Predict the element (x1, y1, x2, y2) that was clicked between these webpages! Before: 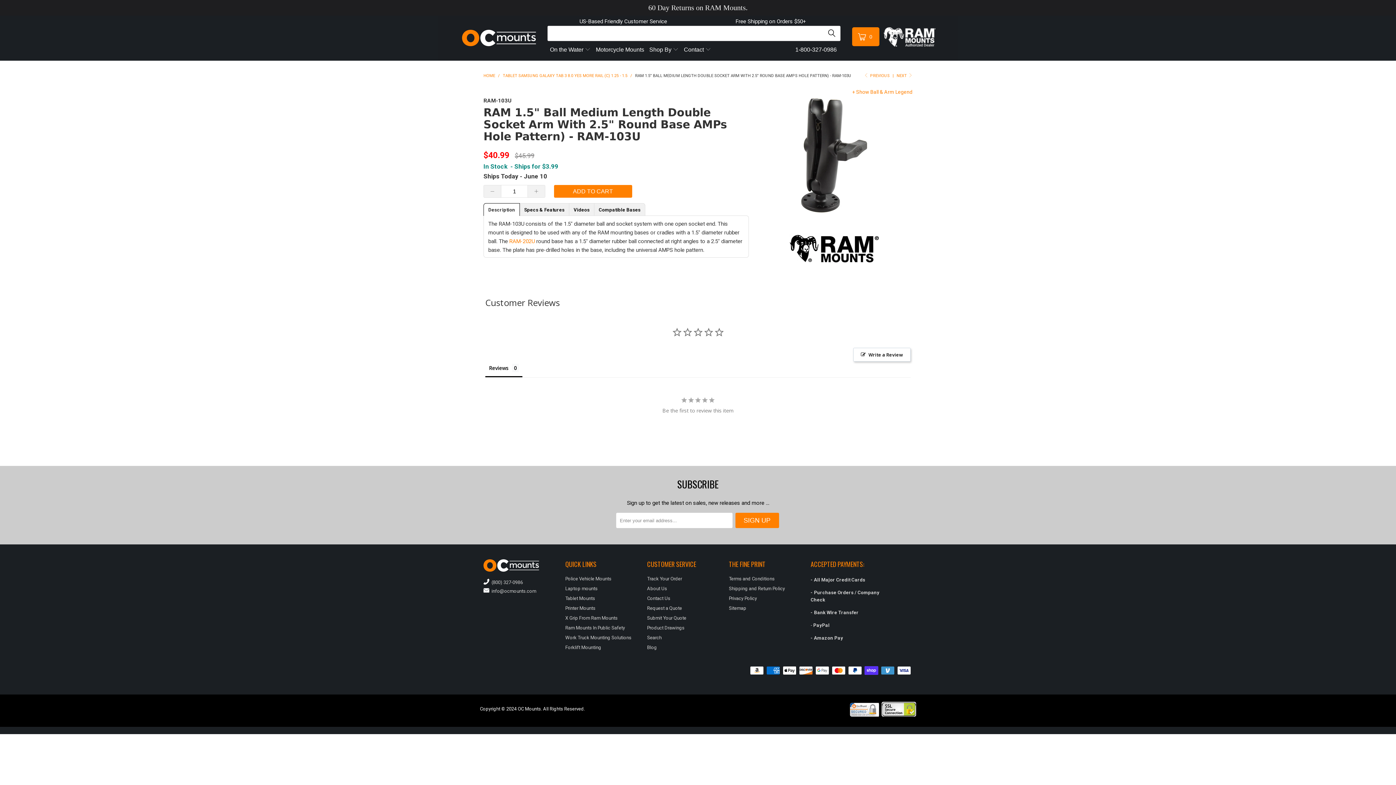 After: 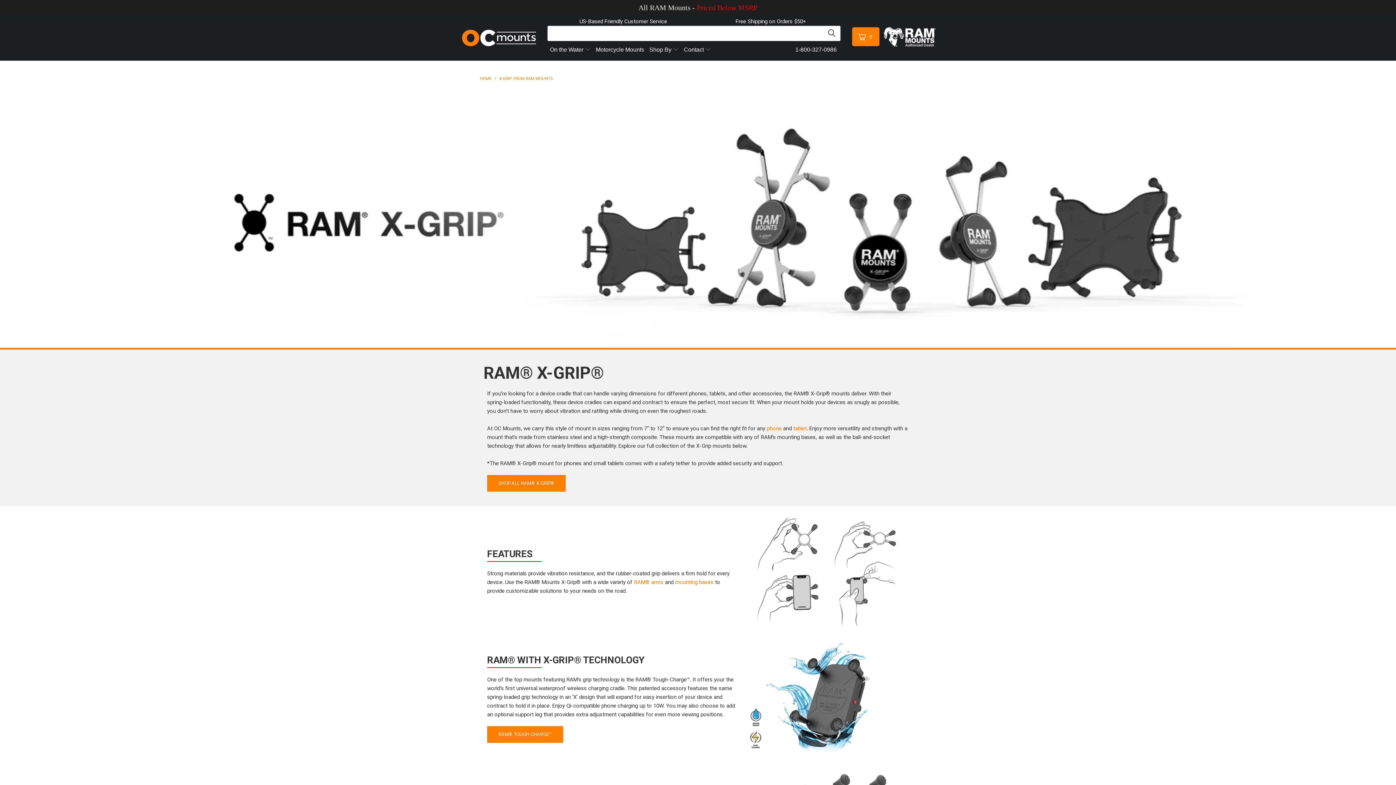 Action: label: X Grip From Ram Mounts bbox: (565, 615, 617, 621)